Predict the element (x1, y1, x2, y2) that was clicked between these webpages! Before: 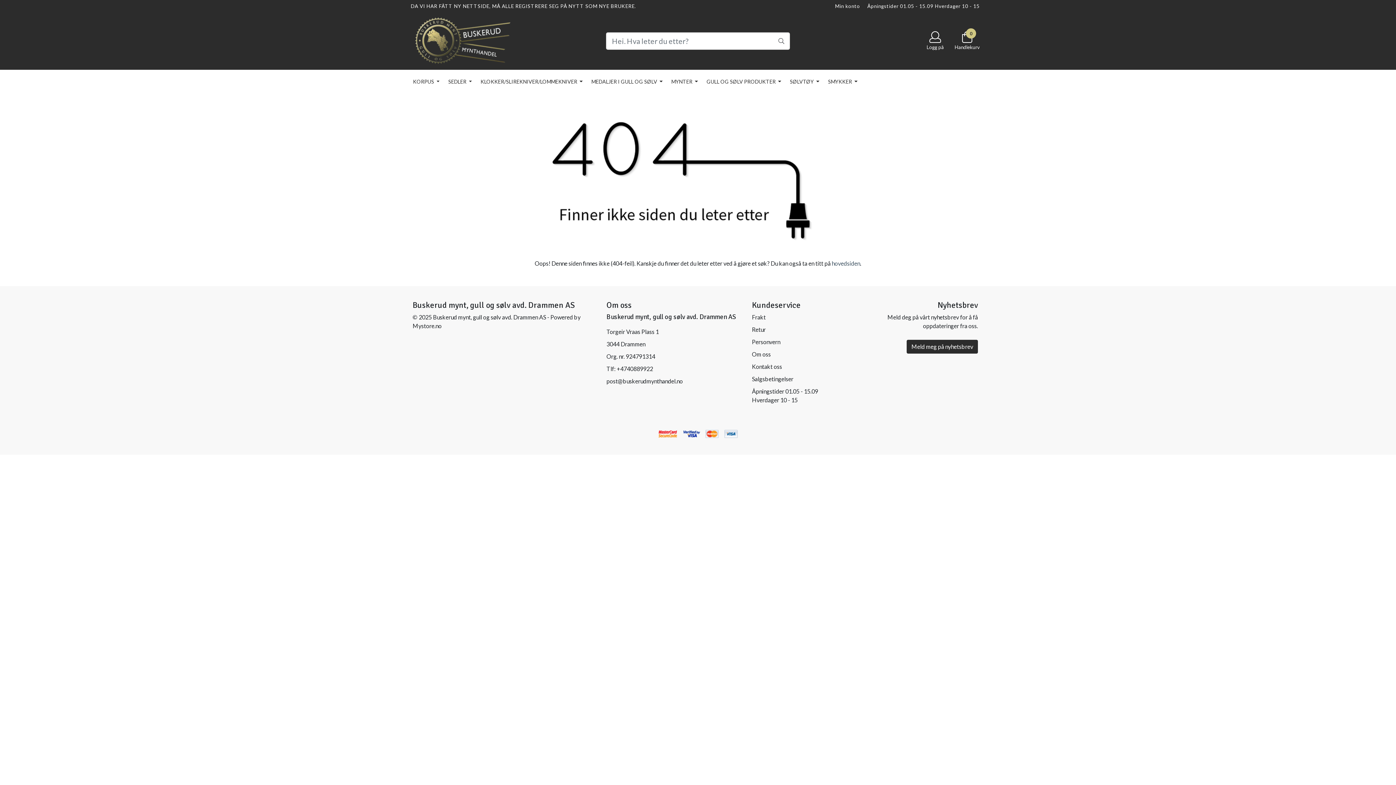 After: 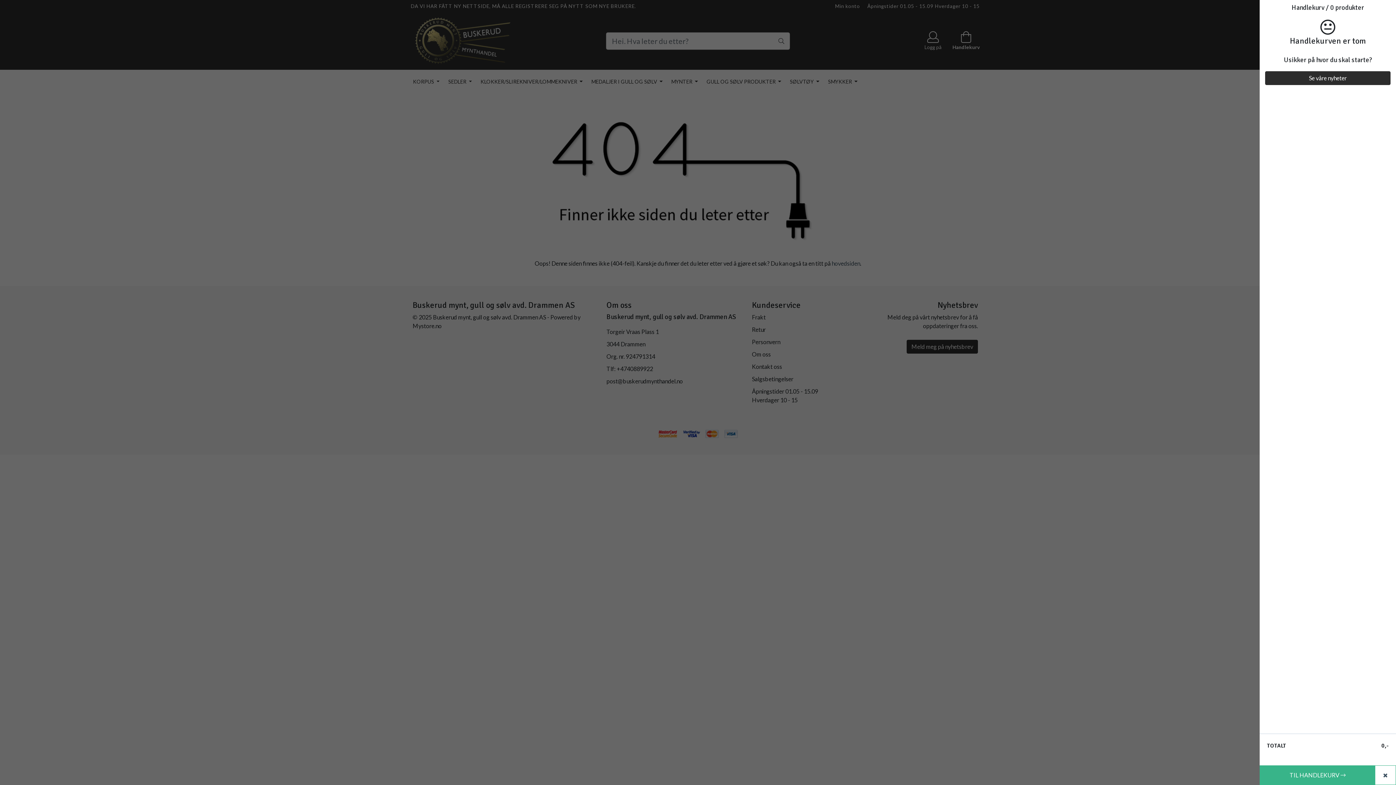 Action: label: 0
Handlekurv bbox: (949, 31, 985, 50)